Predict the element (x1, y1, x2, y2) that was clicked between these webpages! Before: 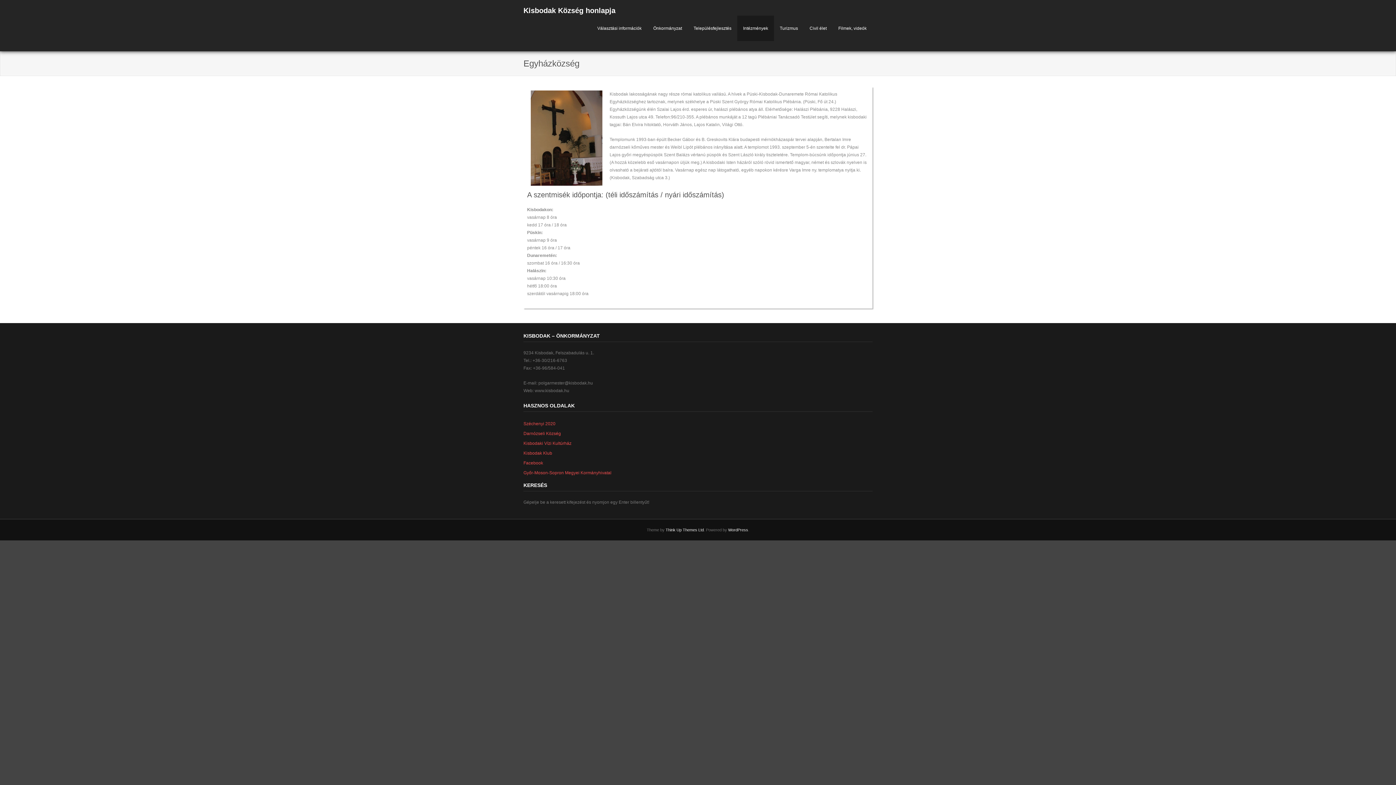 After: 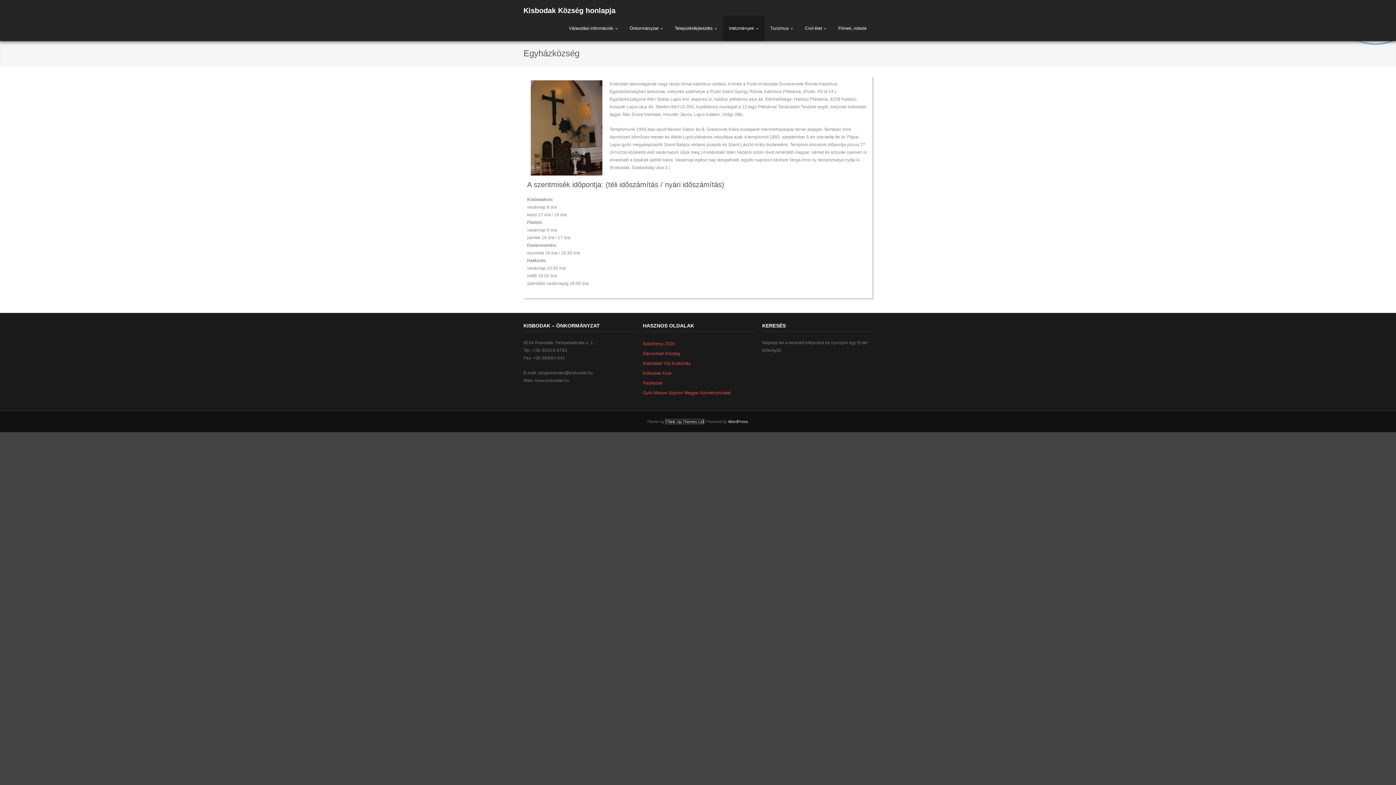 Action: label: Think Up Themes Ltd bbox: (665, 528, 704, 532)